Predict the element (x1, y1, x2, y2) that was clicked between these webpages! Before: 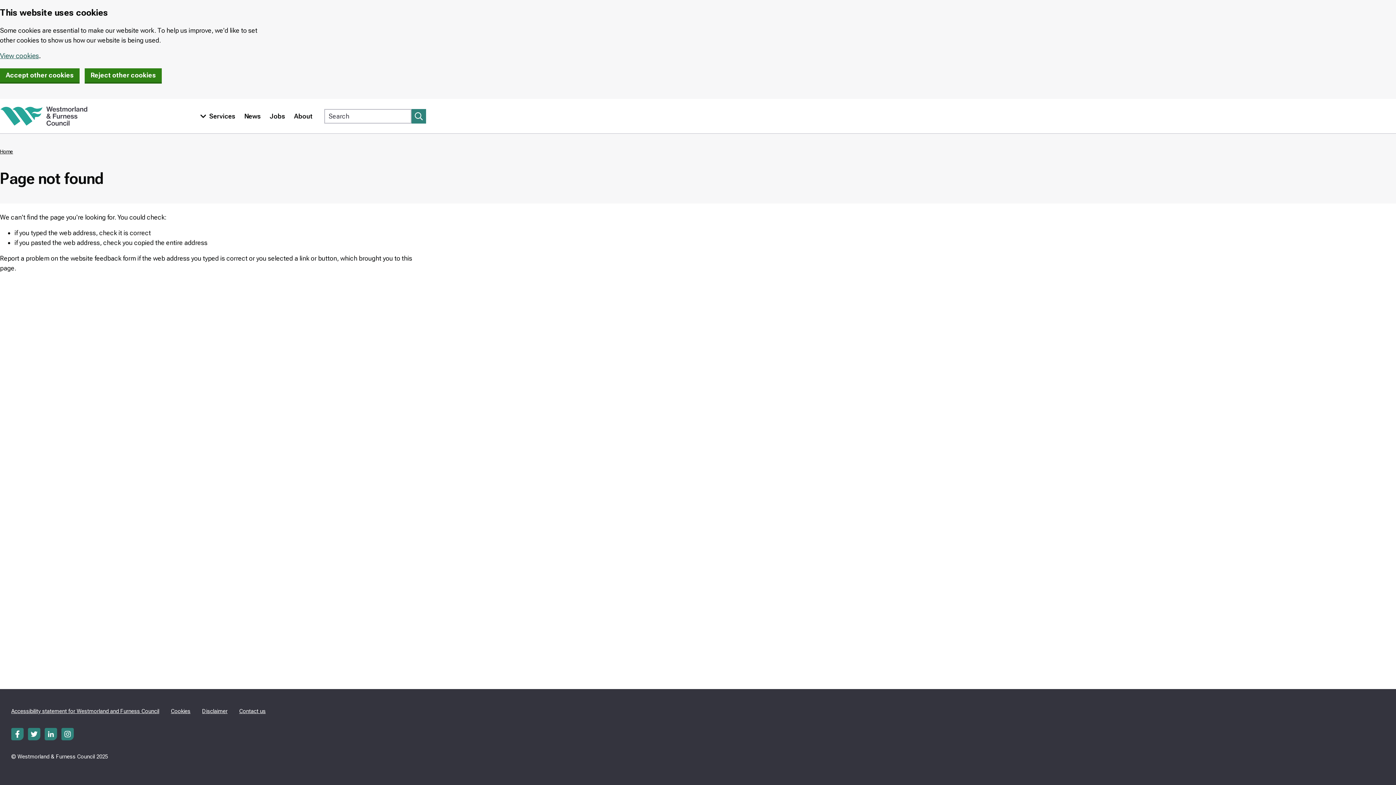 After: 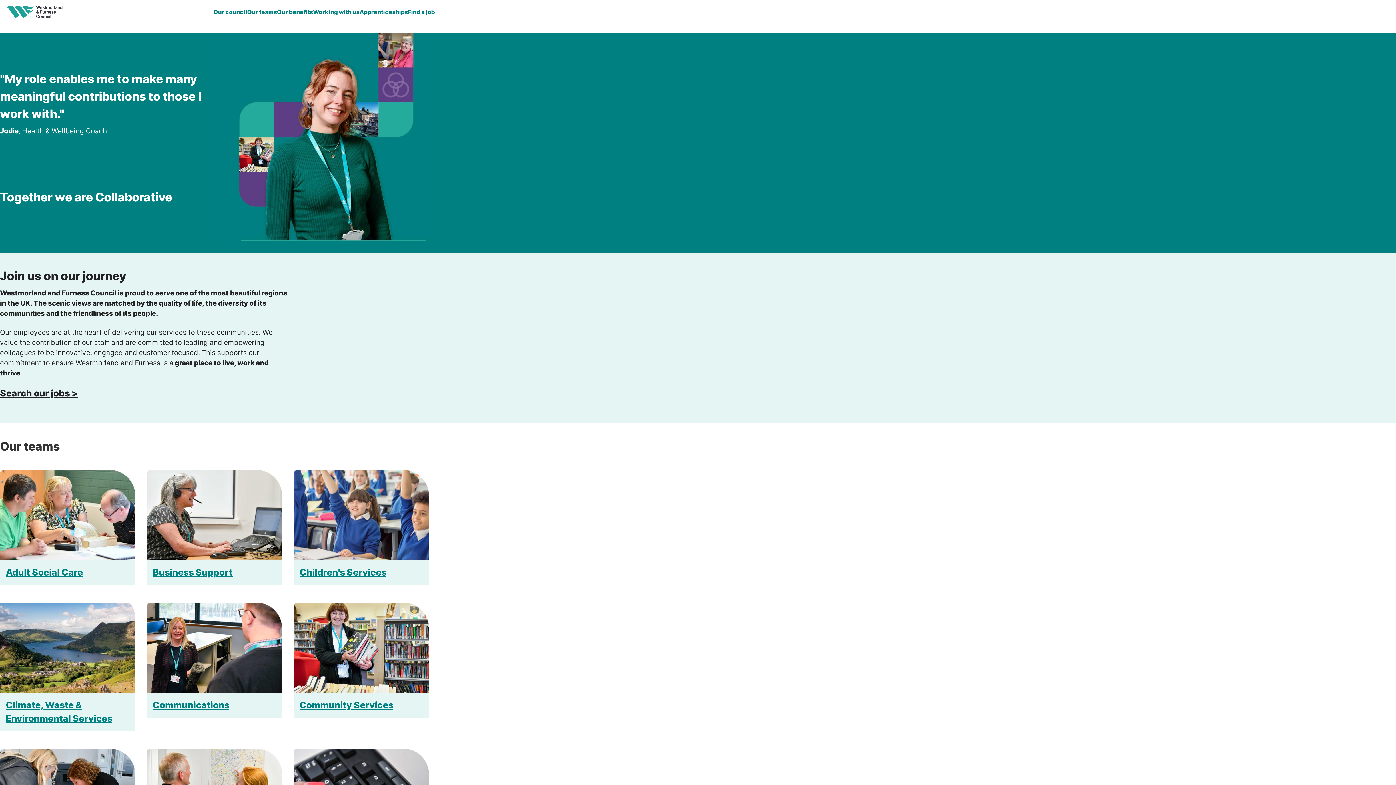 Action: bbox: (265, 109, 289, 123) label: Jobs